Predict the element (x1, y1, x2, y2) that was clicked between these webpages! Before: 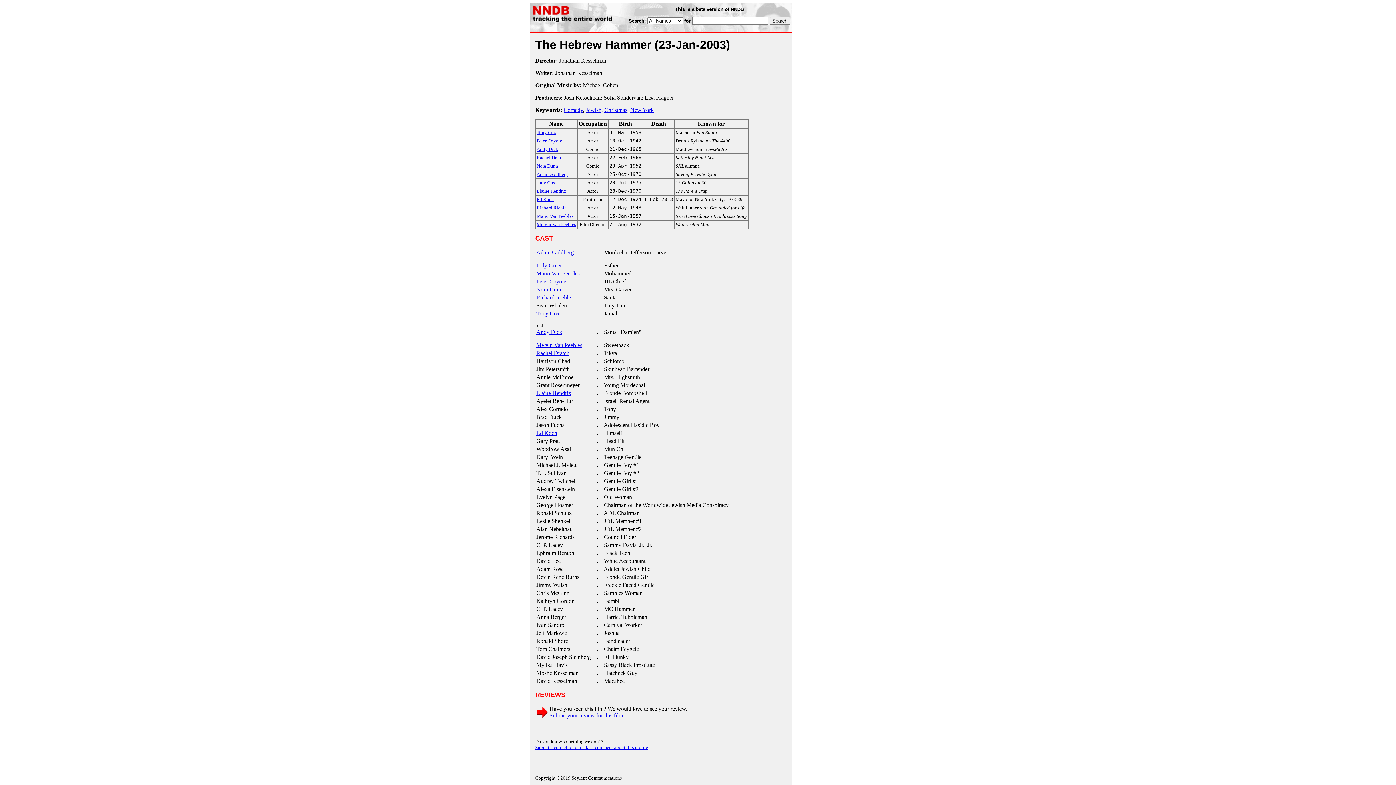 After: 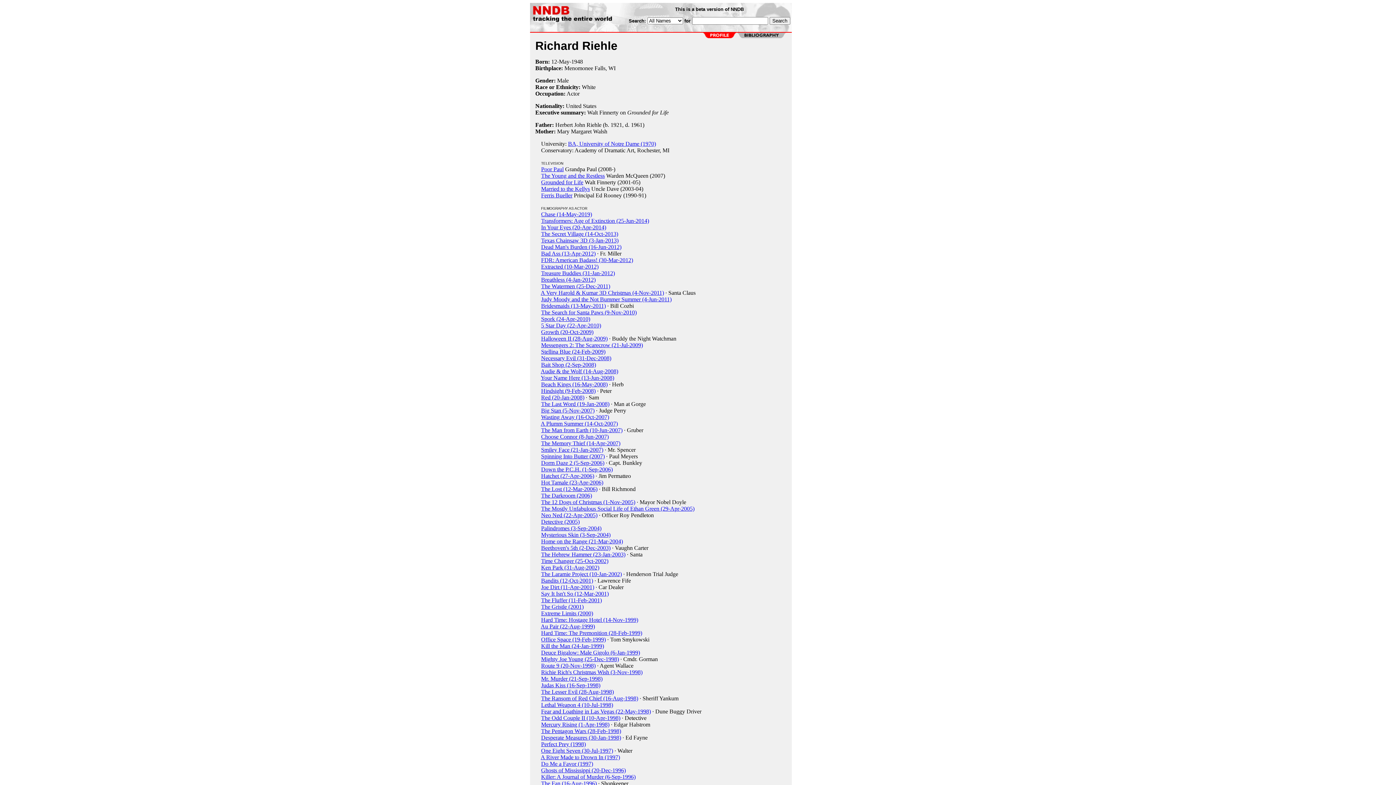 Action: bbox: (536, 204, 566, 210) label: Richard Riehle